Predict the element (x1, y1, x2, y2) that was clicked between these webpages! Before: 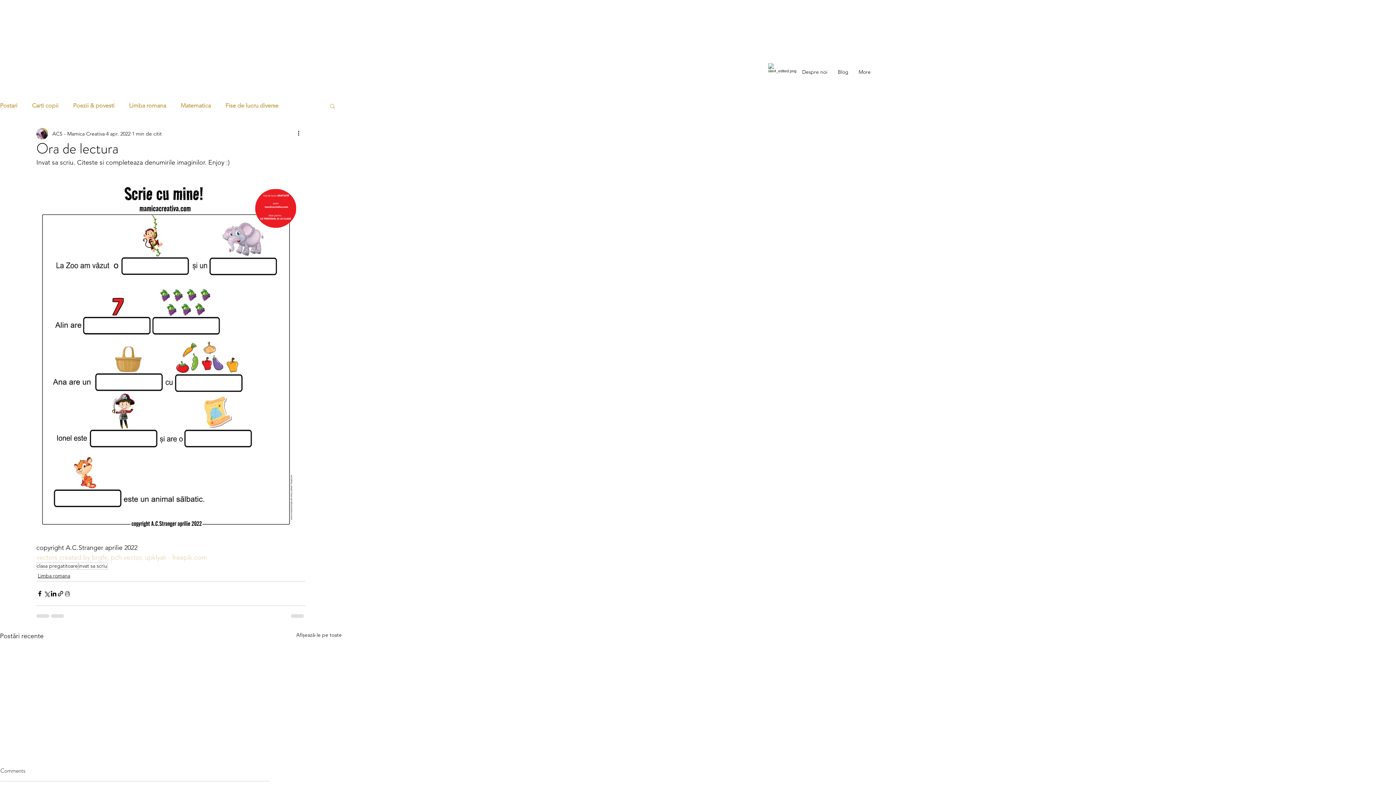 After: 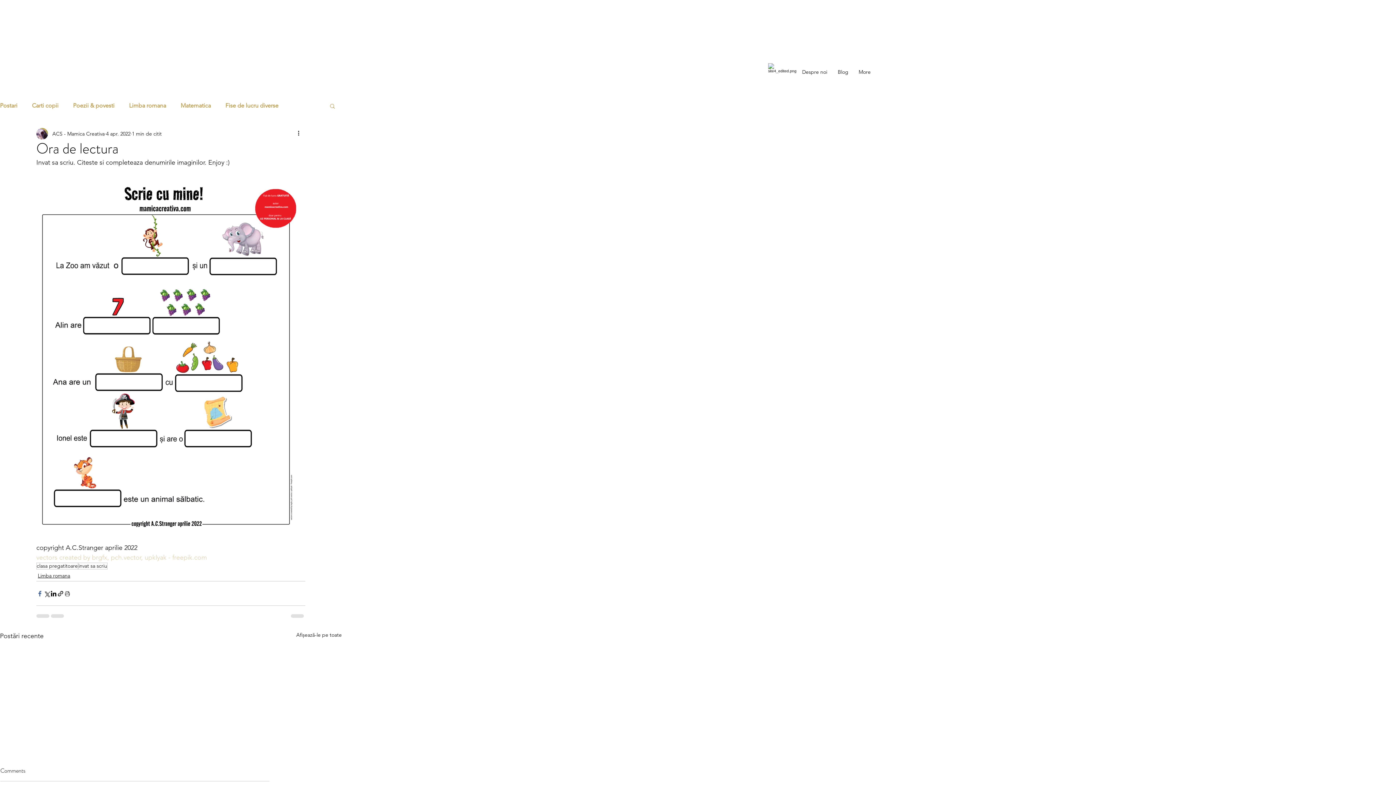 Action: label: Distribuie prin intermediul Facebook bbox: (36, 590, 43, 597)